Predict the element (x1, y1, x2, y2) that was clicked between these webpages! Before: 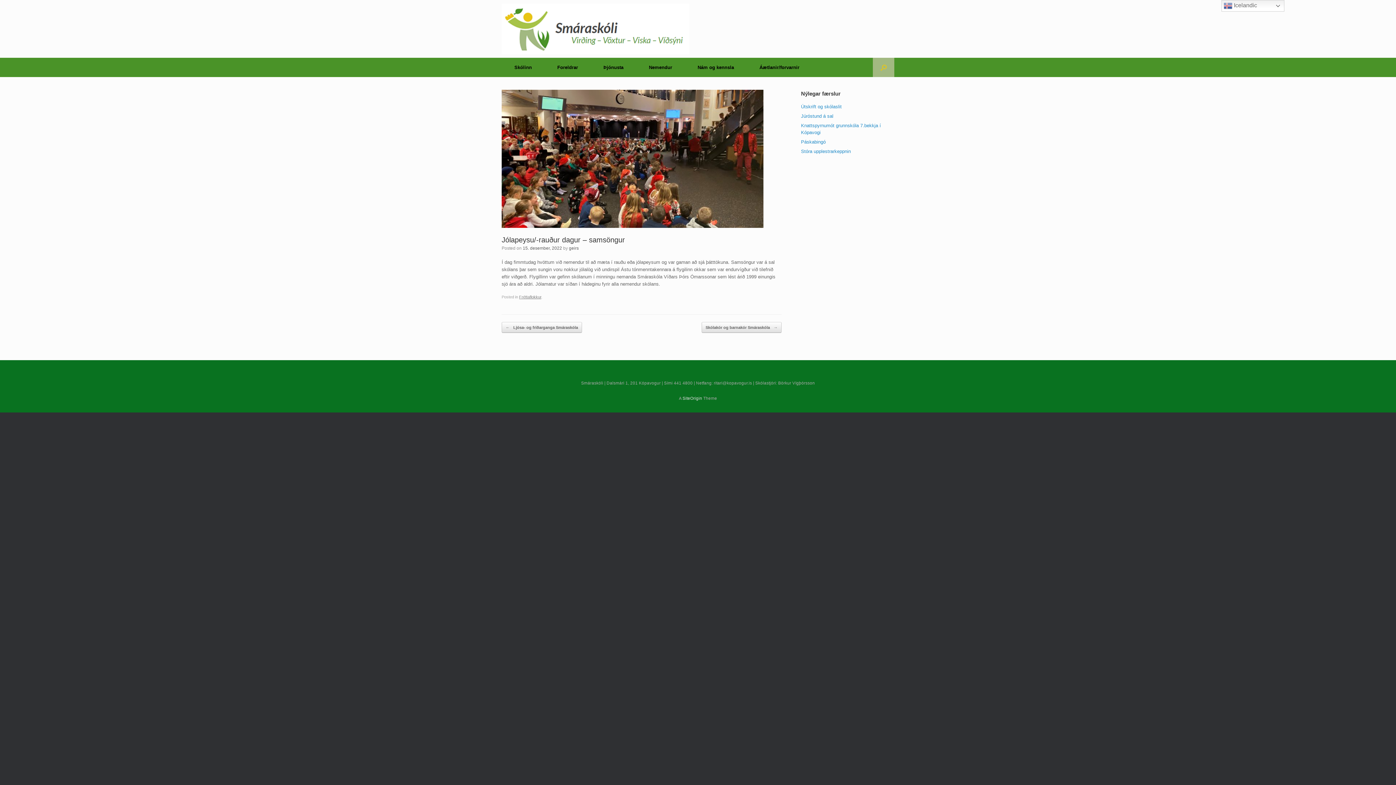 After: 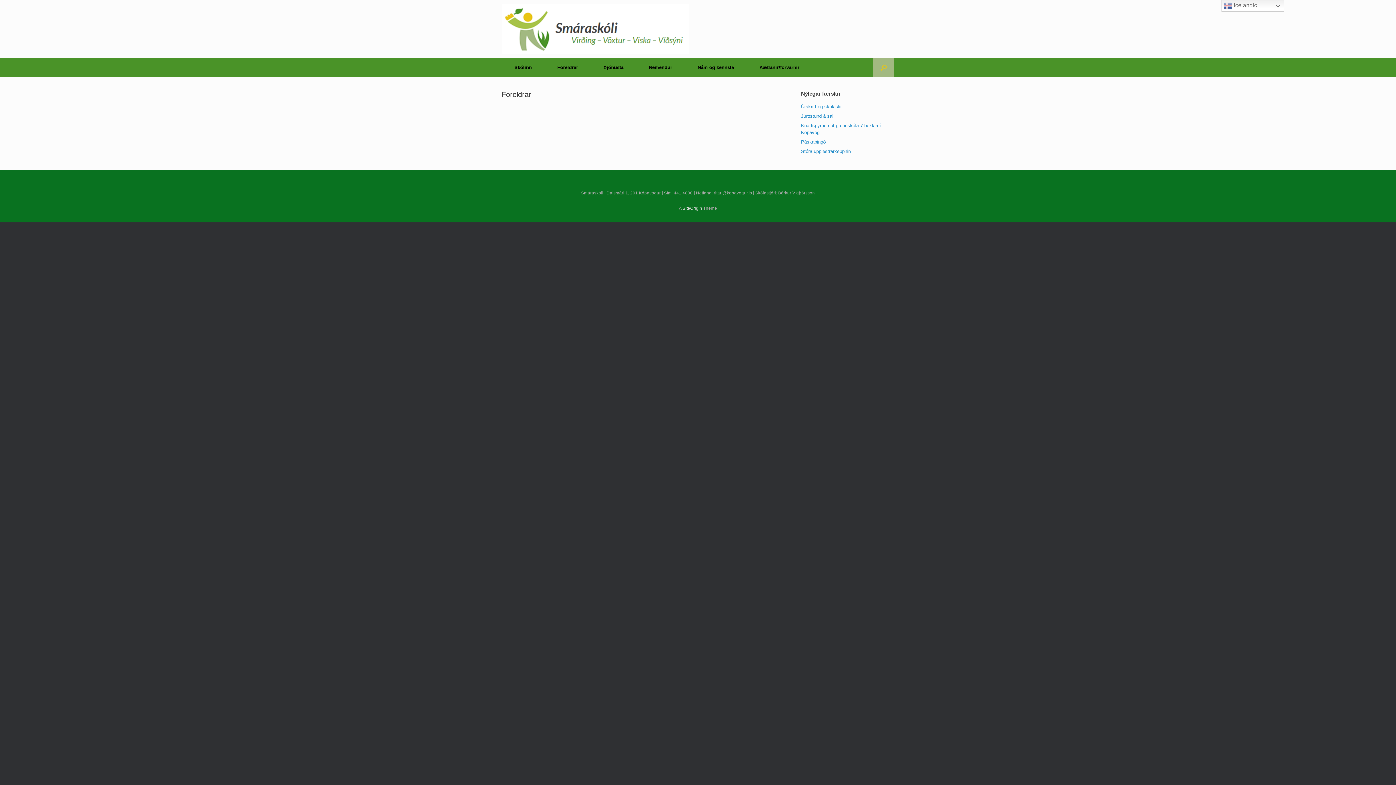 Action: label: Foreldrar bbox: (544, 57, 590, 77)